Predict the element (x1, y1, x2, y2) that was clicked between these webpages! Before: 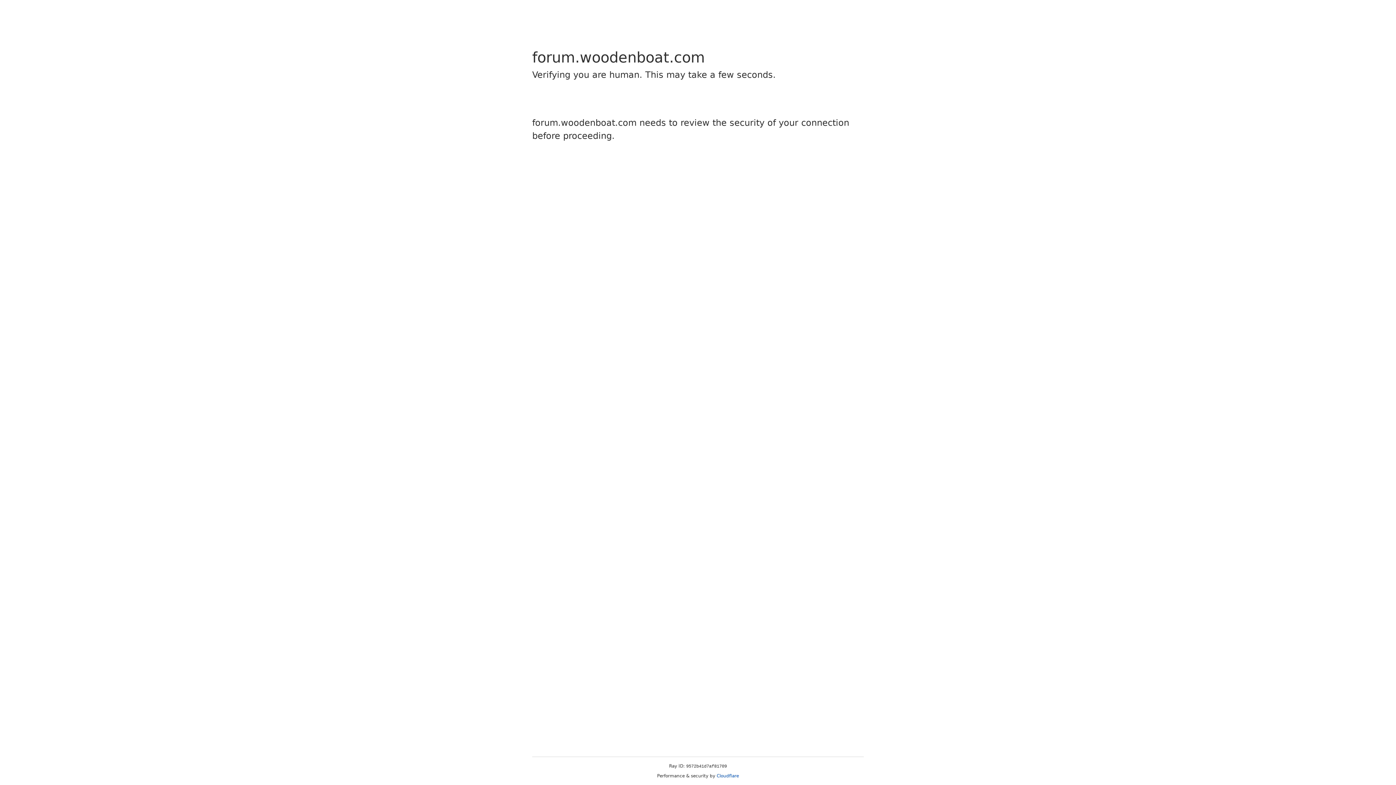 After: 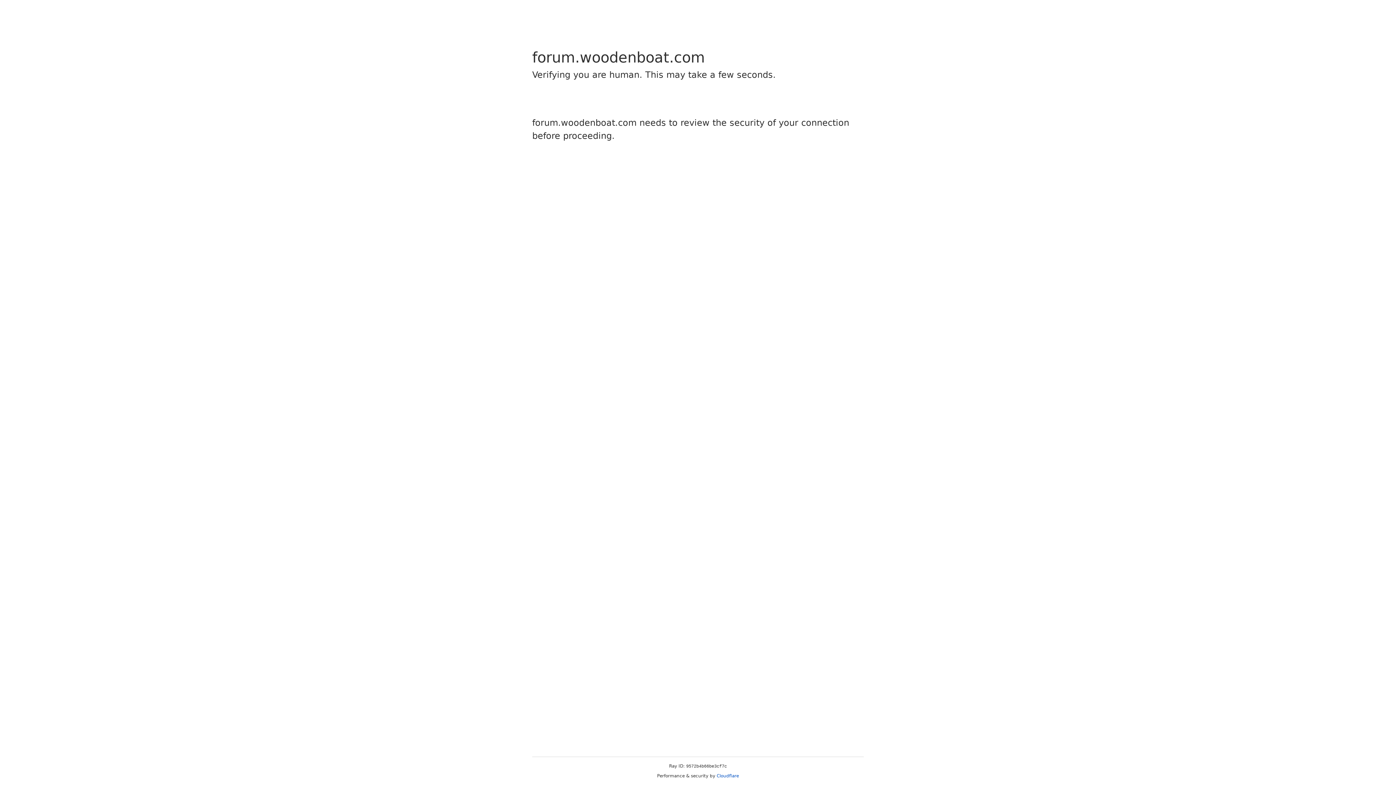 Action: bbox: (716, 773, 739, 778) label: Cloudflare